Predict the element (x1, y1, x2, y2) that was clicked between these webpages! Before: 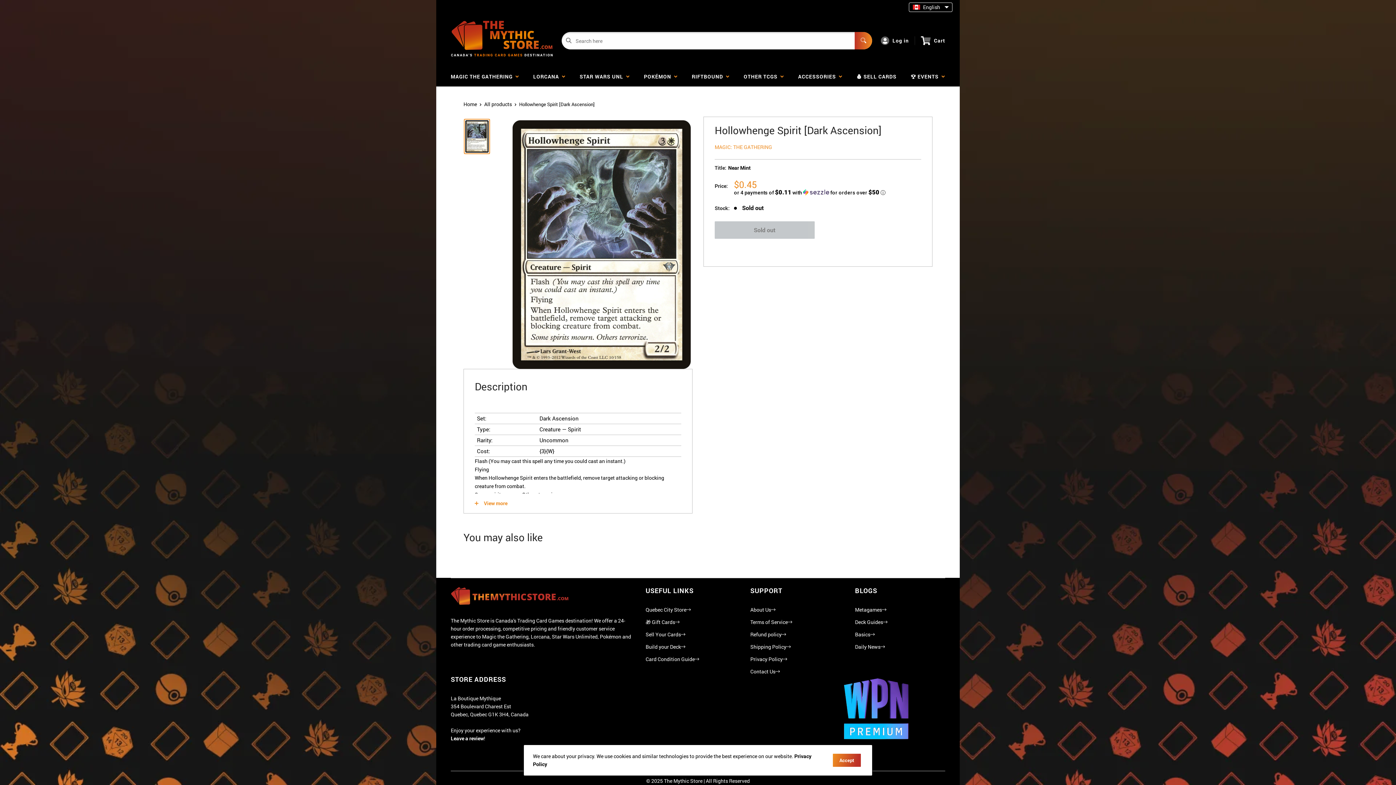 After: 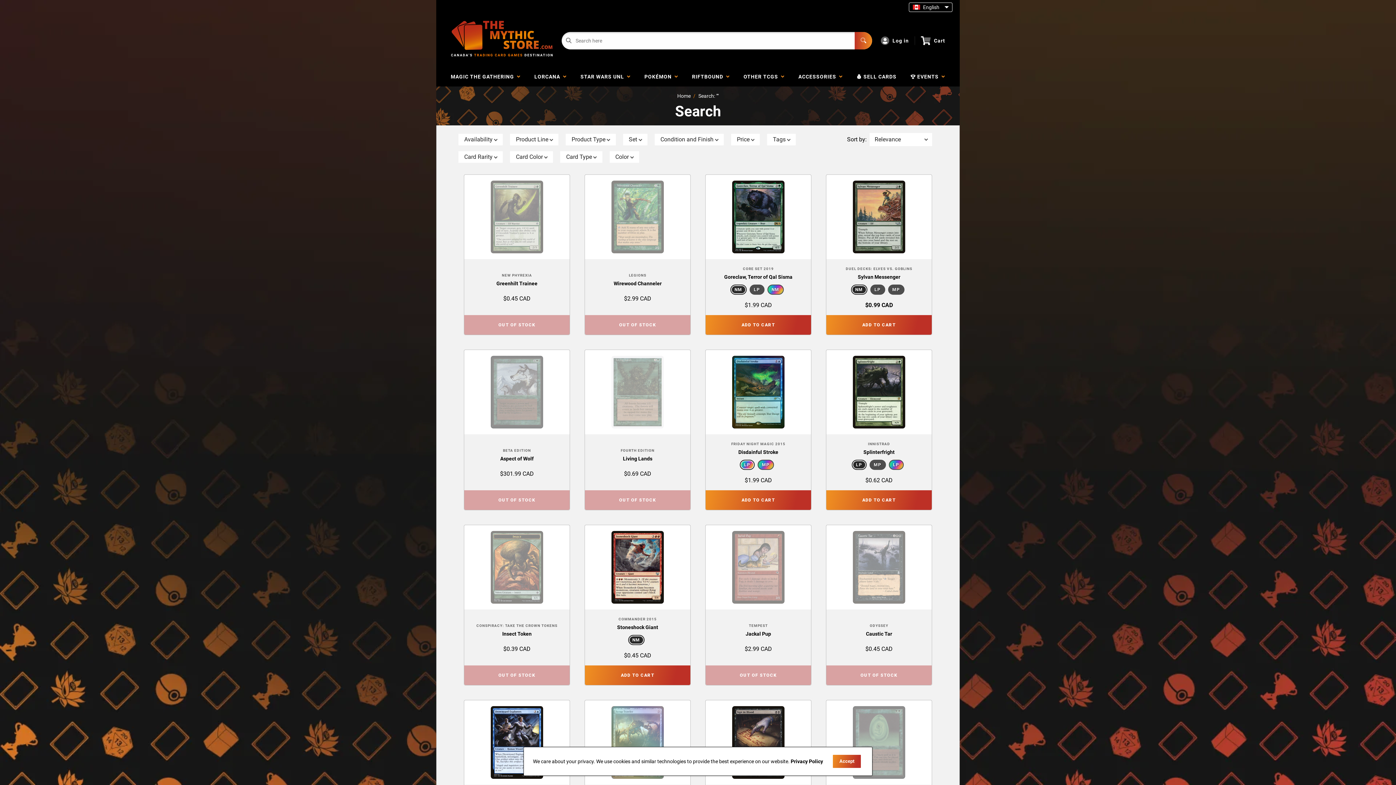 Action: label: Search bbox: (854, 32, 872, 49)